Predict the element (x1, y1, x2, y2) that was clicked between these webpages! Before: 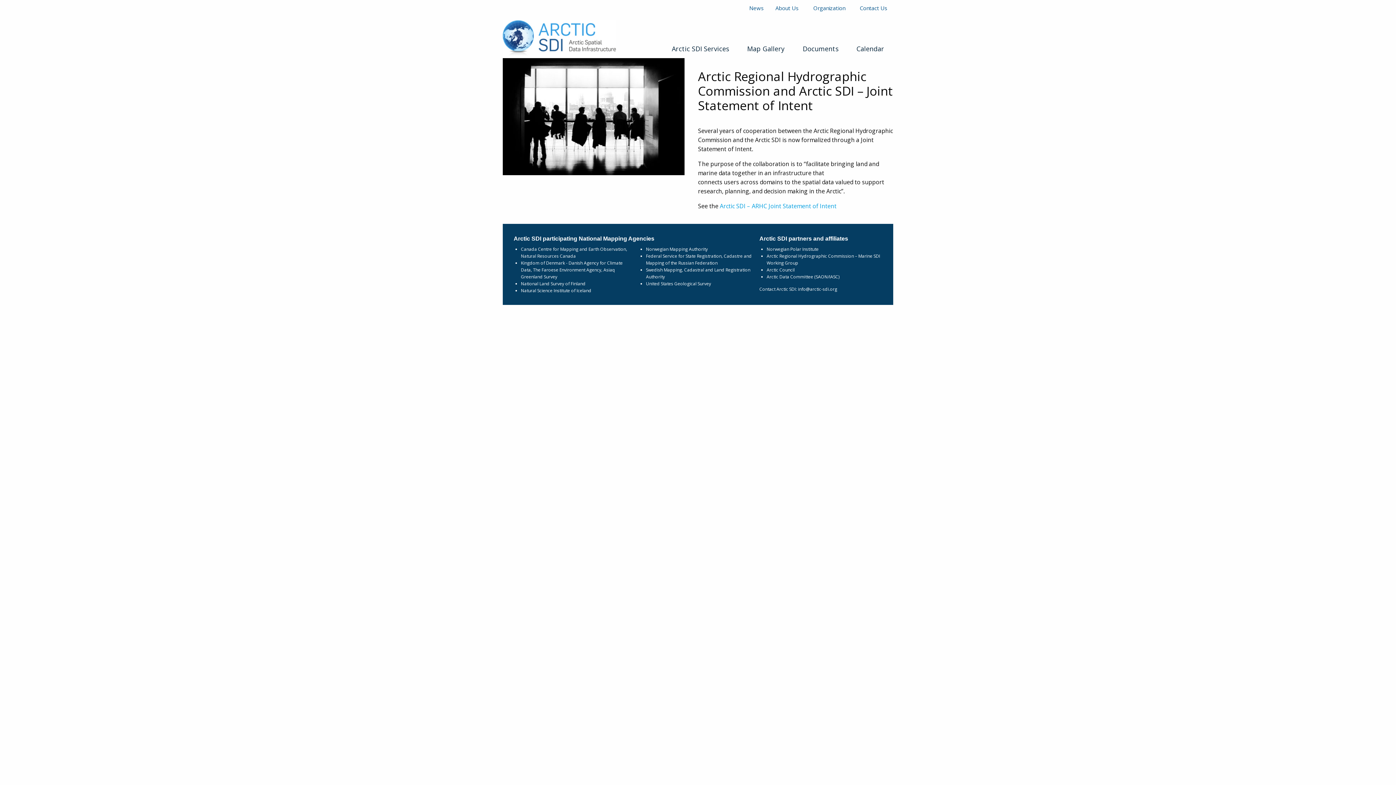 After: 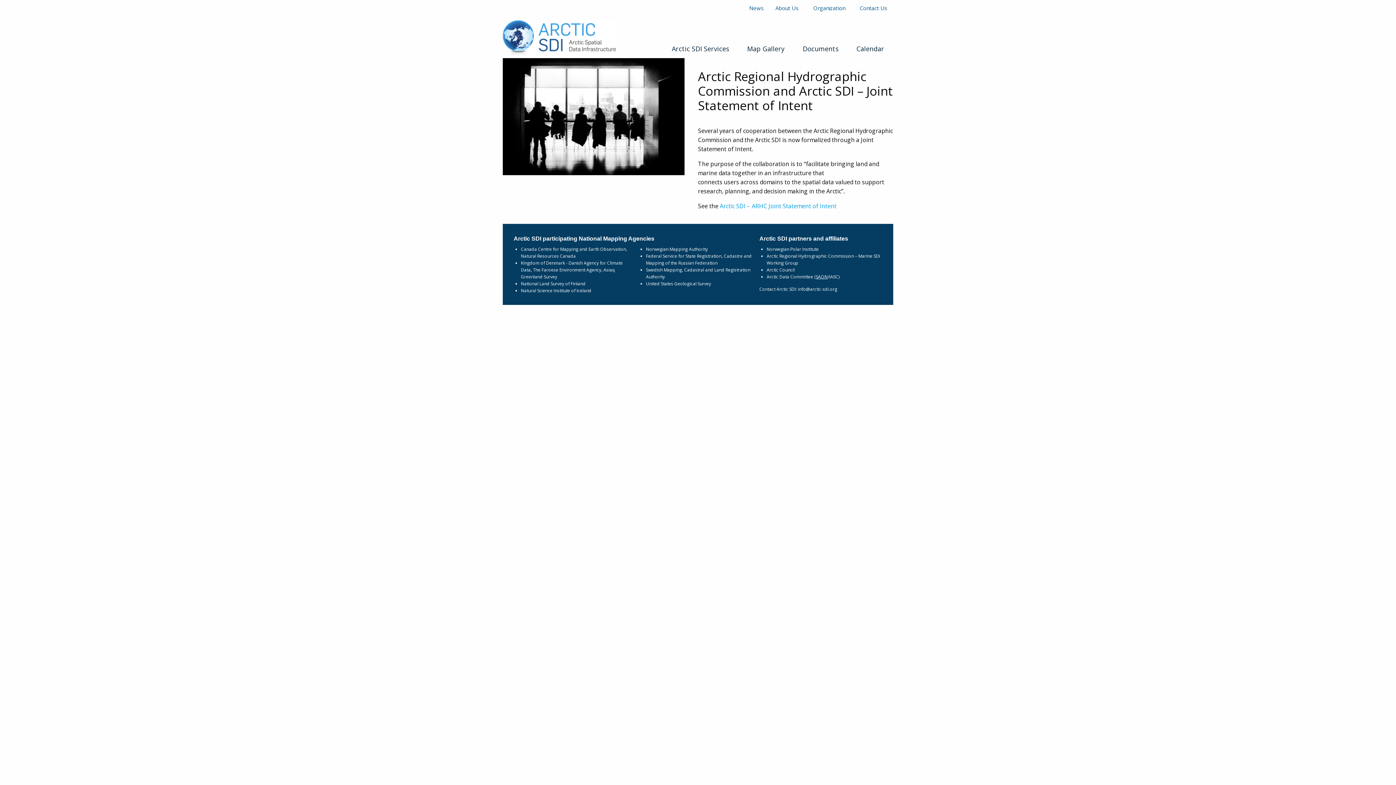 Action: label: SAON bbox: (816, 273, 828, 280)